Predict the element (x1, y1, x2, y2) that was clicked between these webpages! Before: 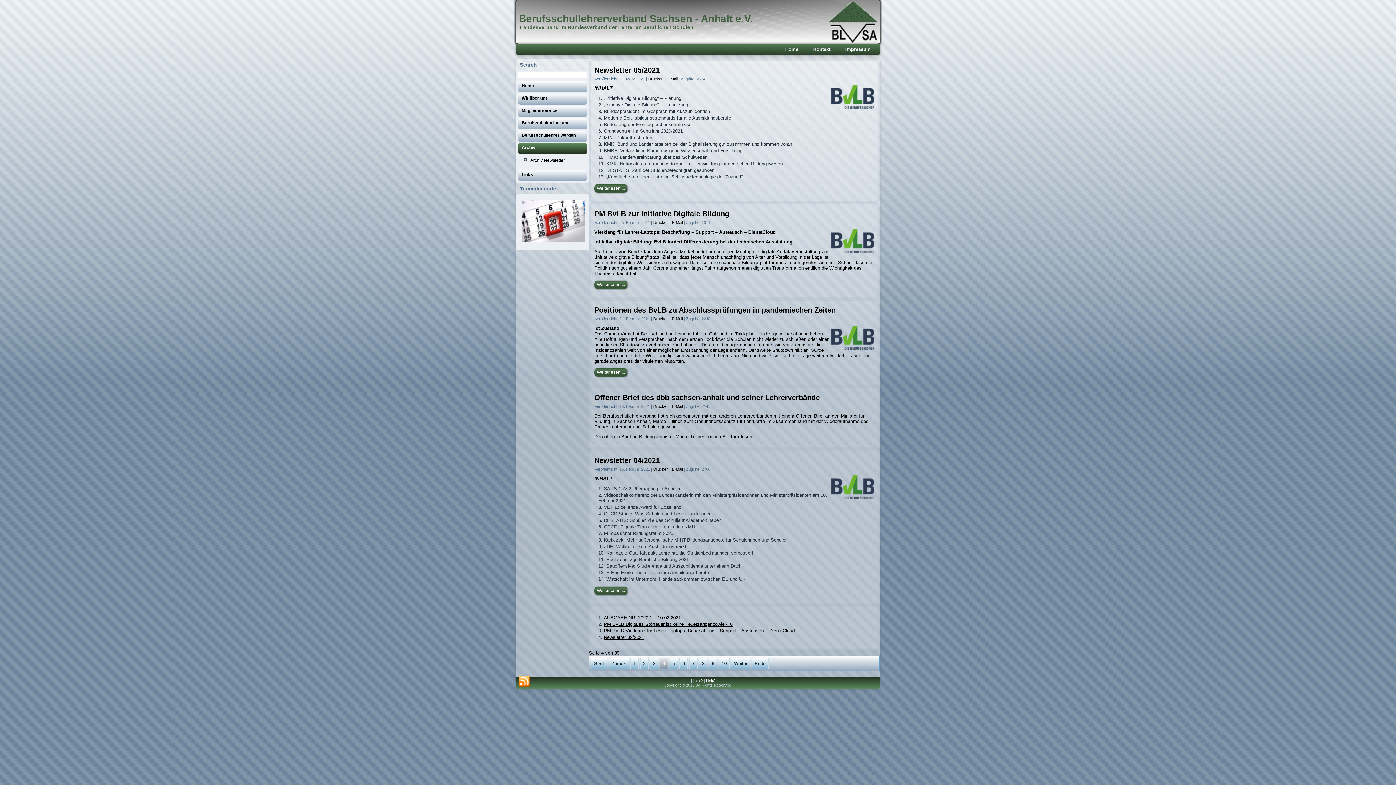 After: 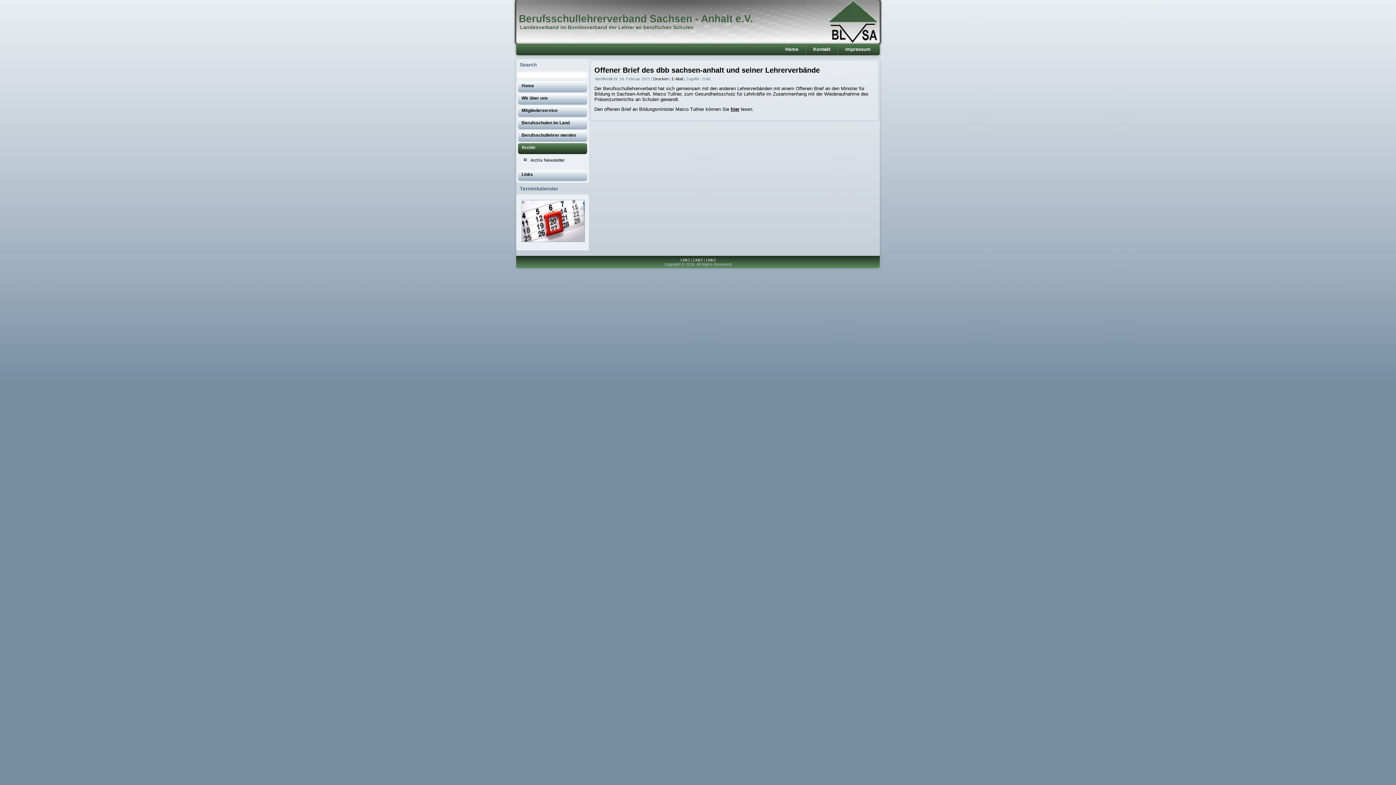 Action: bbox: (594, 393, 820, 401) label: Offener Brief des dbb sachsen-anhalt und seiner Lehrerverbände